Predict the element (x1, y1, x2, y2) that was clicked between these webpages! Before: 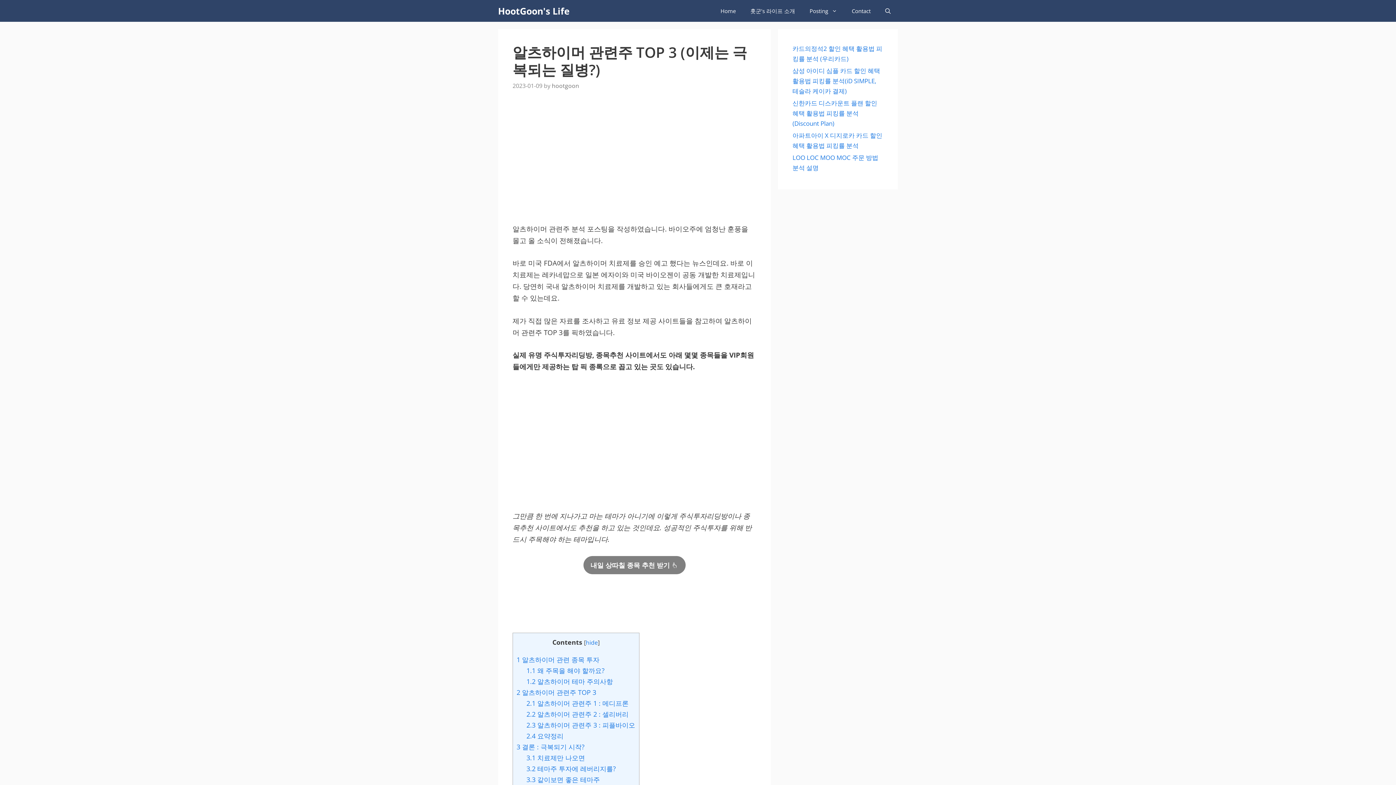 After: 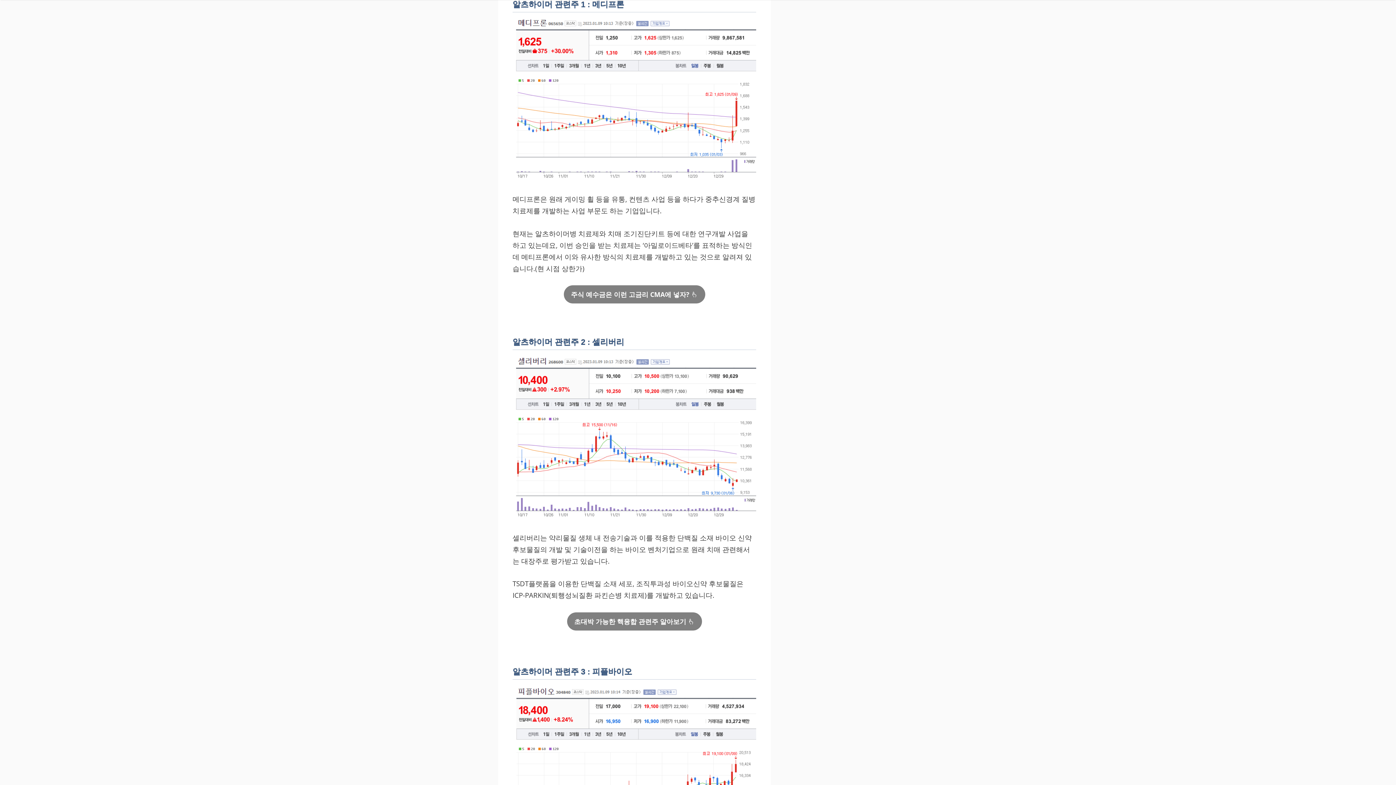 Action: bbox: (526, 699, 628, 707) label: 2.1 알츠하이머 관련주 1 : 메디프론